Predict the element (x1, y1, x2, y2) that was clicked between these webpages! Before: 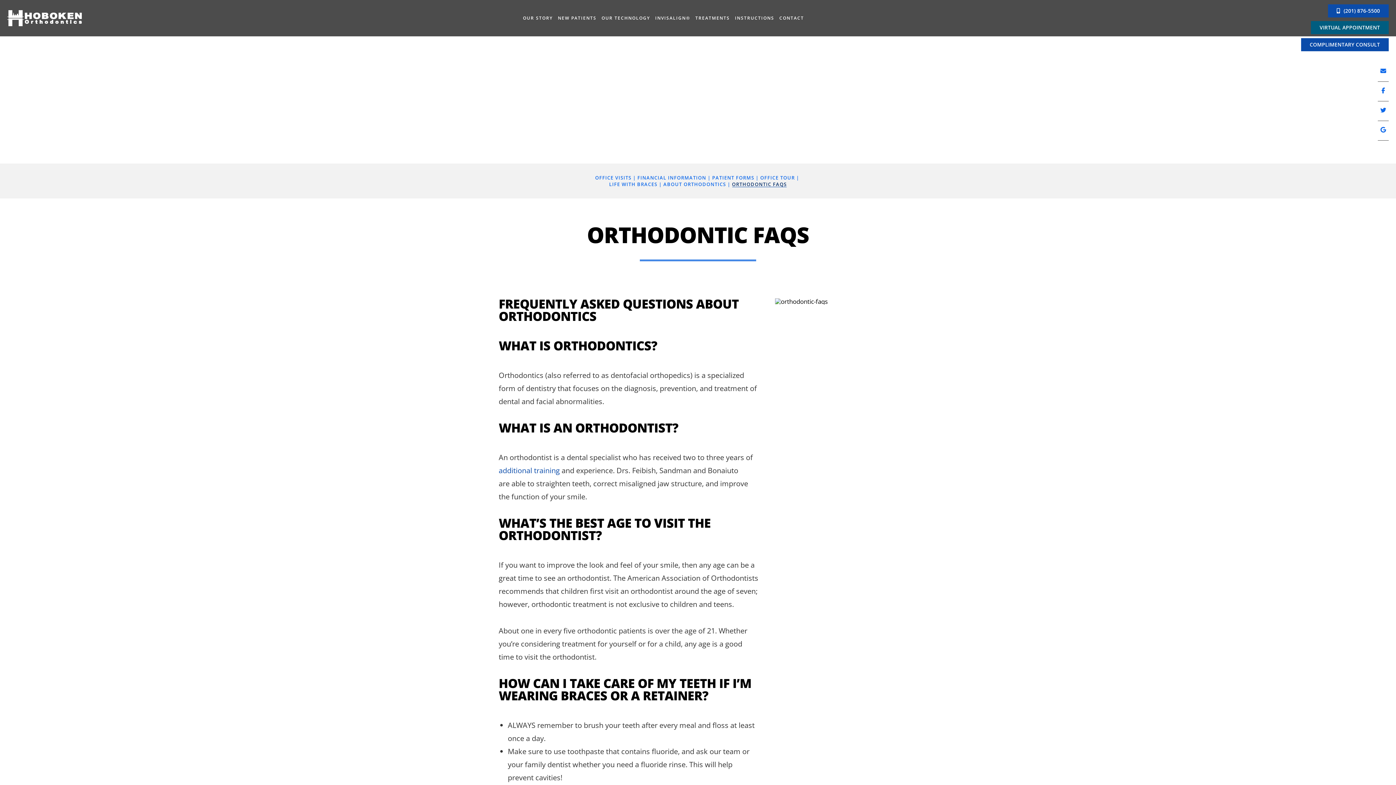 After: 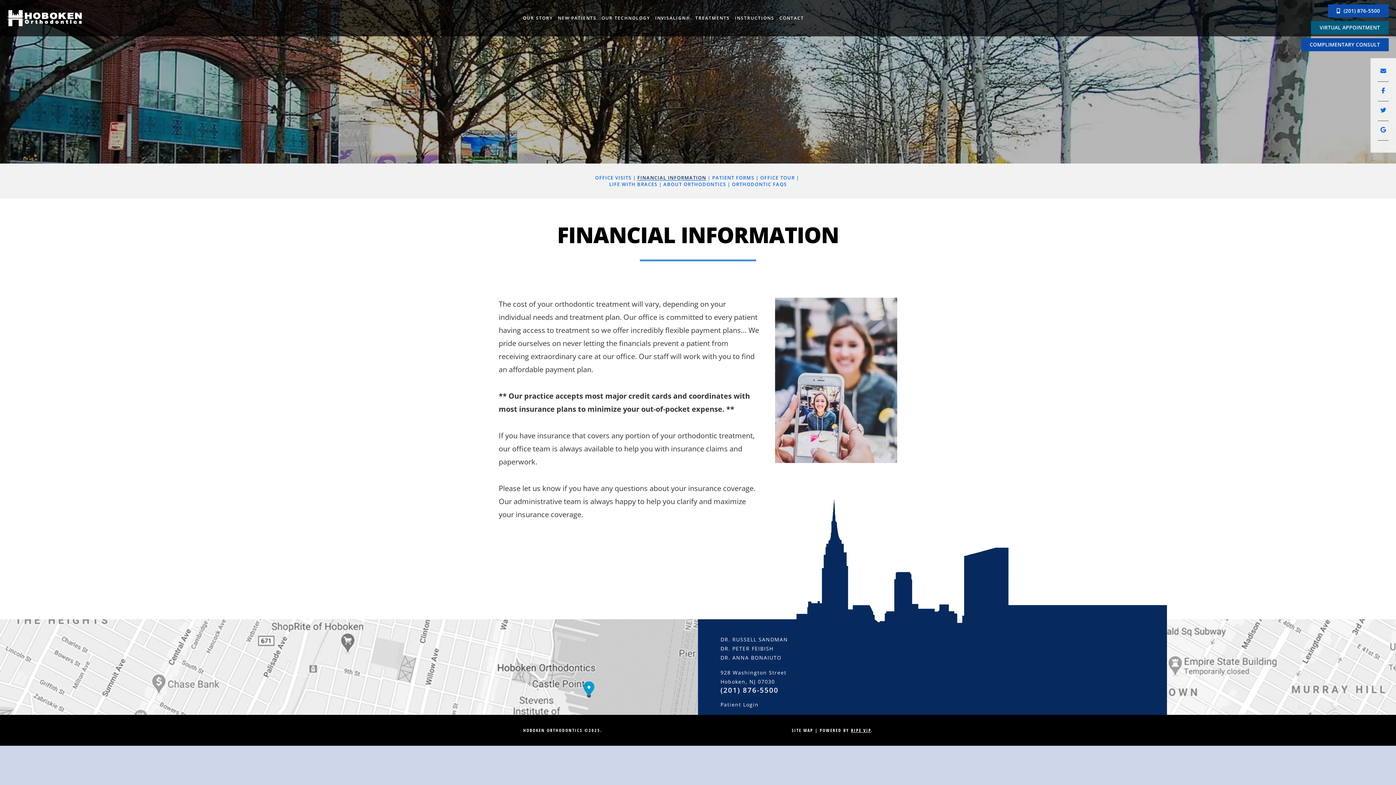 Action: label: FINANCIAL INFORMATION bbox: (637, 174, 706, 181)